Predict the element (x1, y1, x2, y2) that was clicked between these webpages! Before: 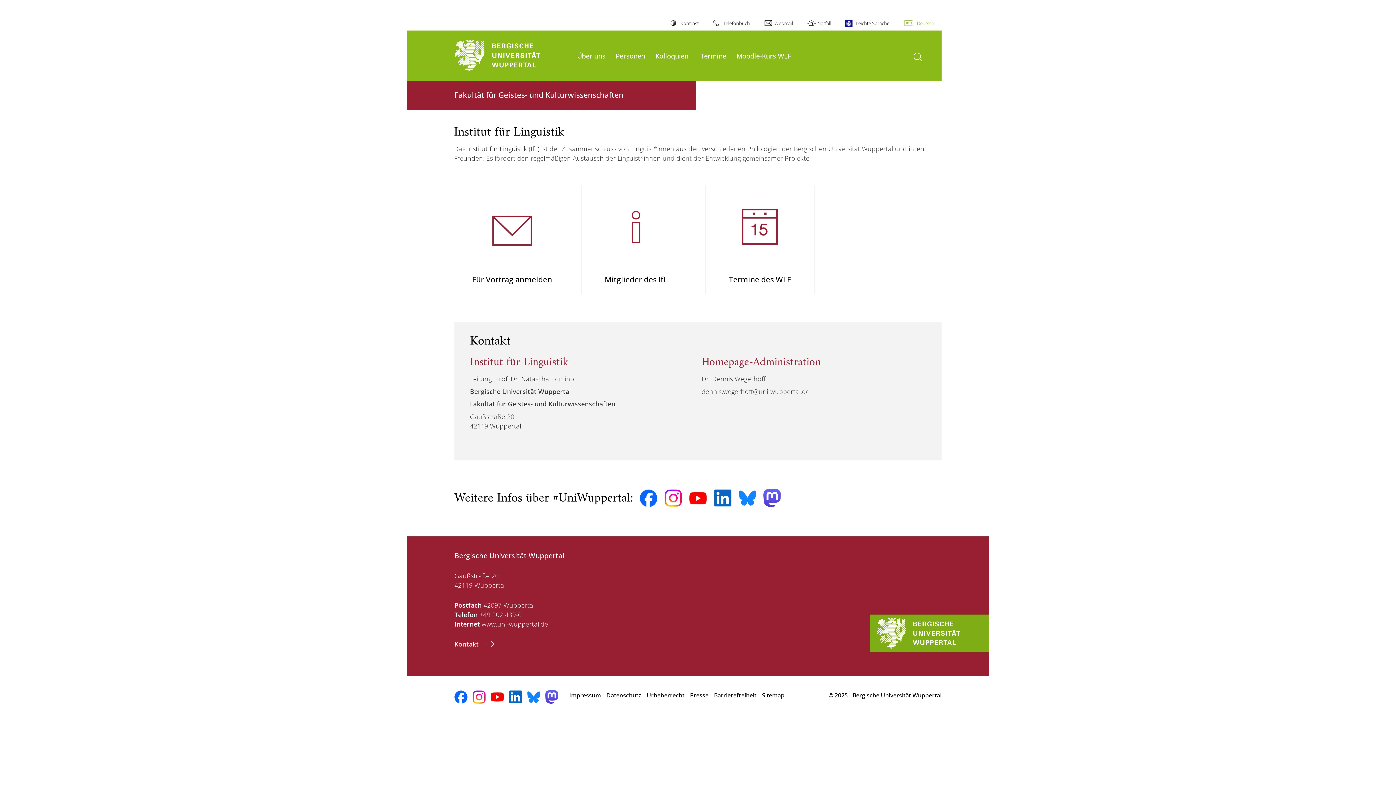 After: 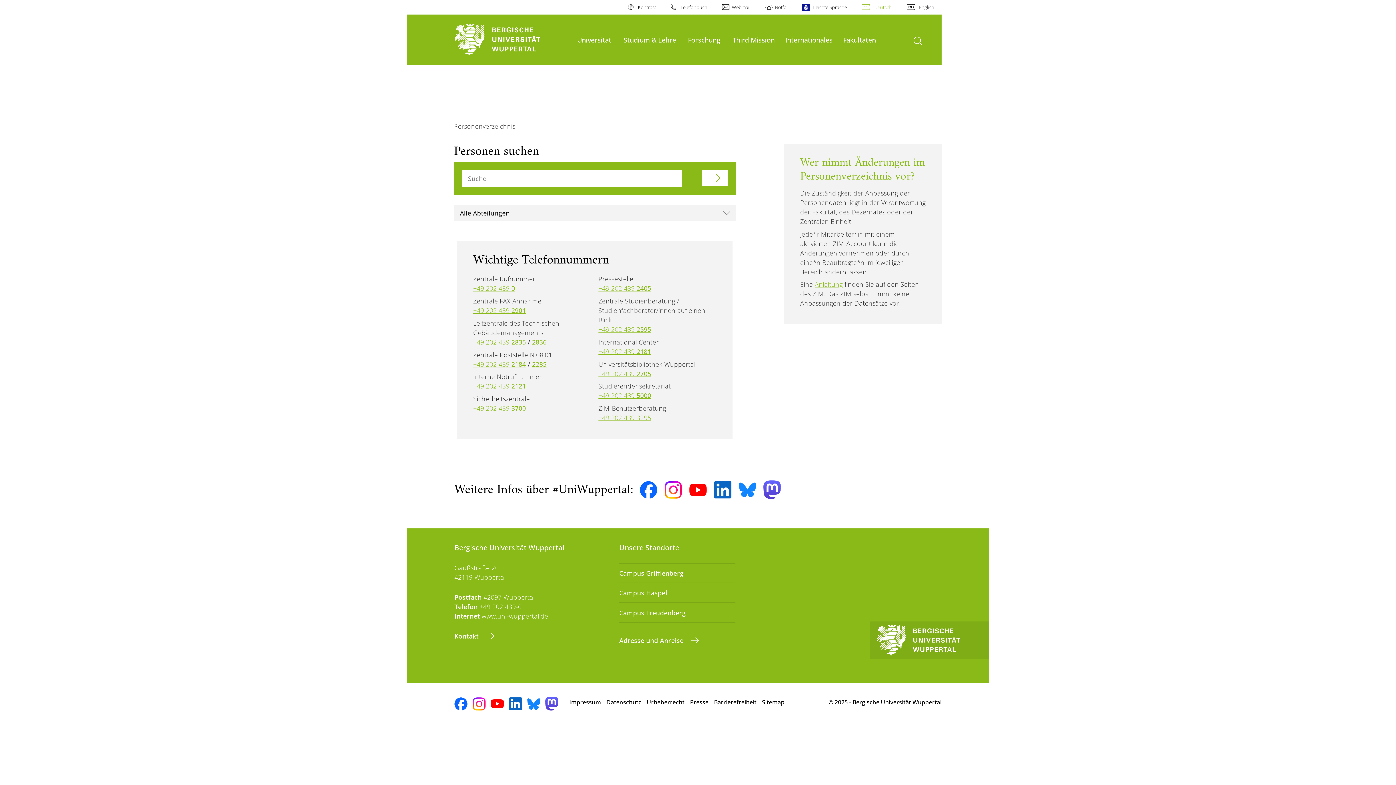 Action: label: Telefonbuch bbox: (713, 16, 750, 30)